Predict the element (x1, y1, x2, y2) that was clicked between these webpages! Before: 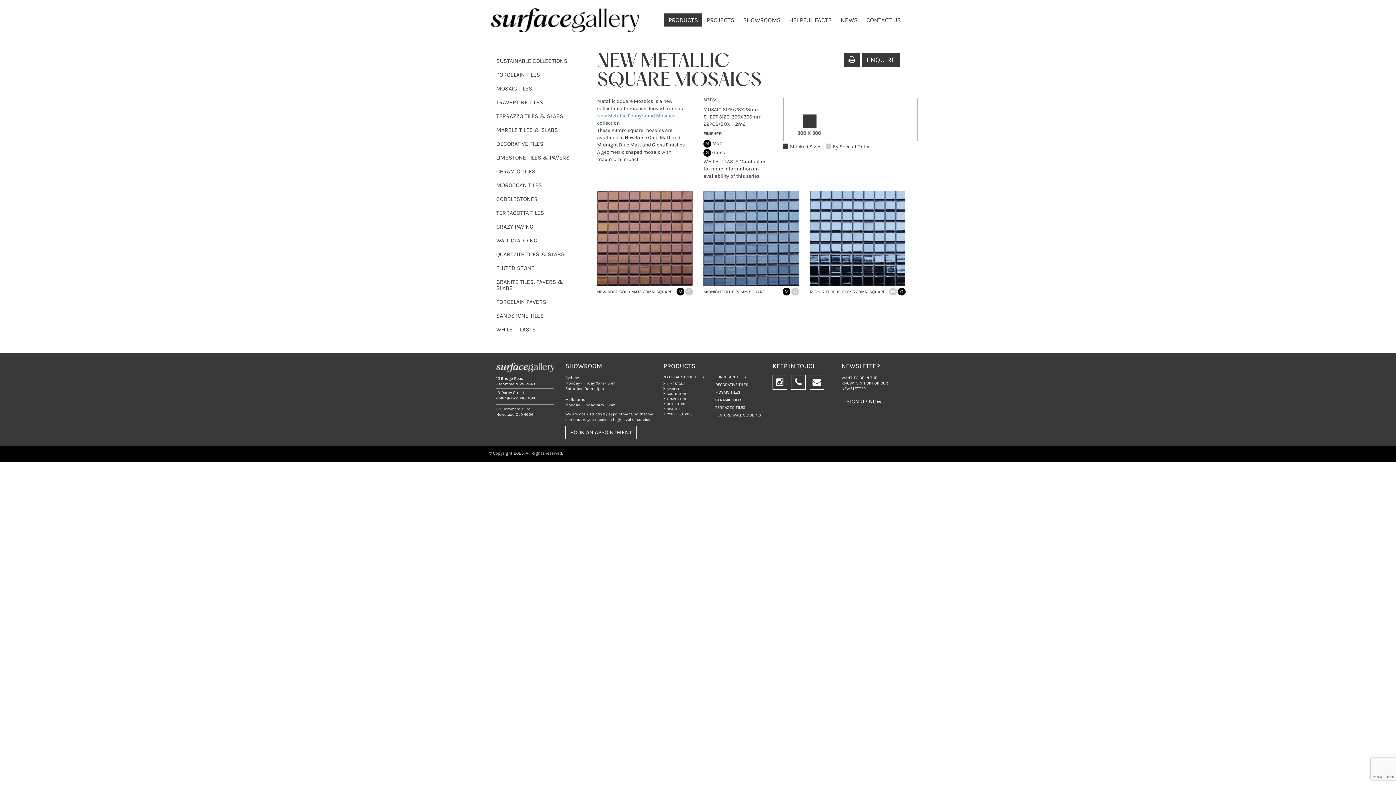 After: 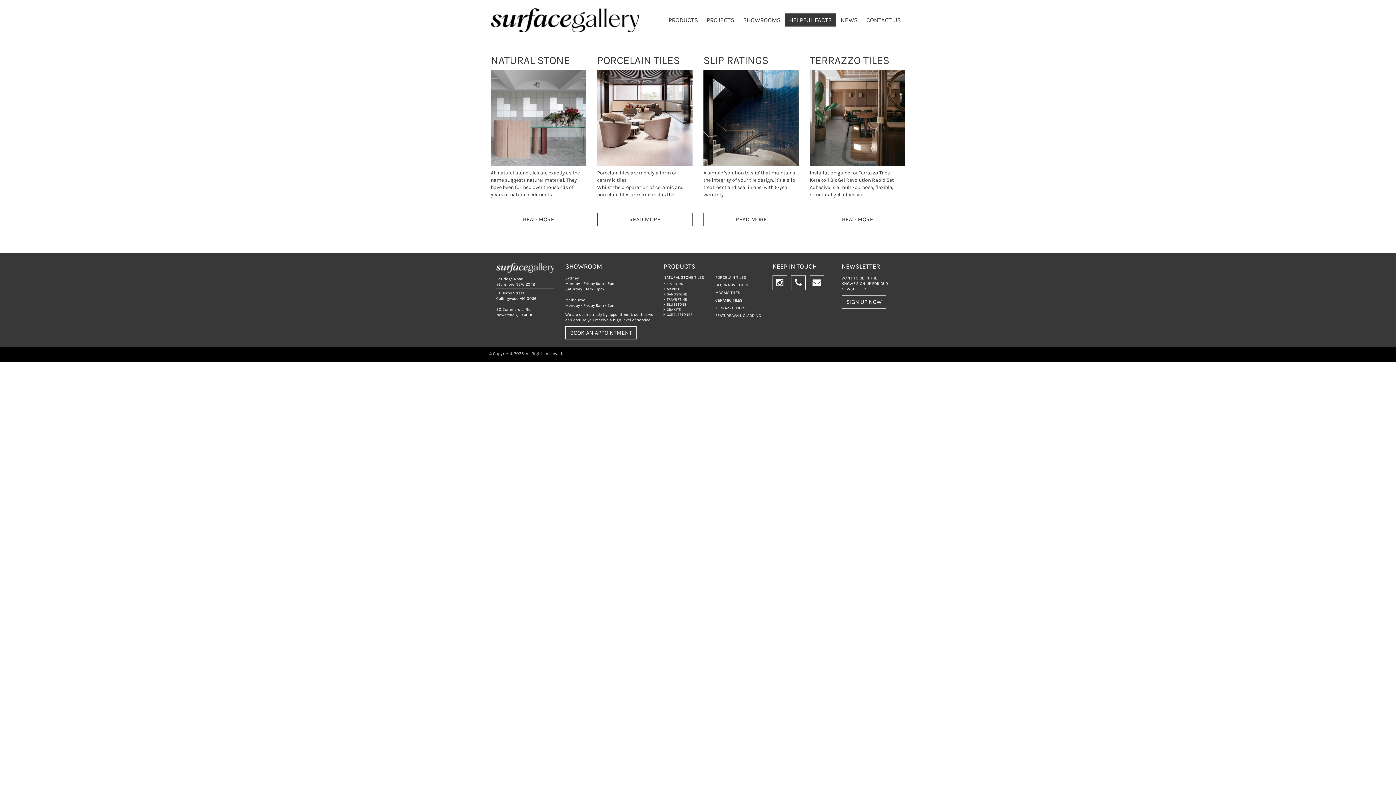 Action: label: HELPFUL FACTS bbox: (785, 13, 836, 26)